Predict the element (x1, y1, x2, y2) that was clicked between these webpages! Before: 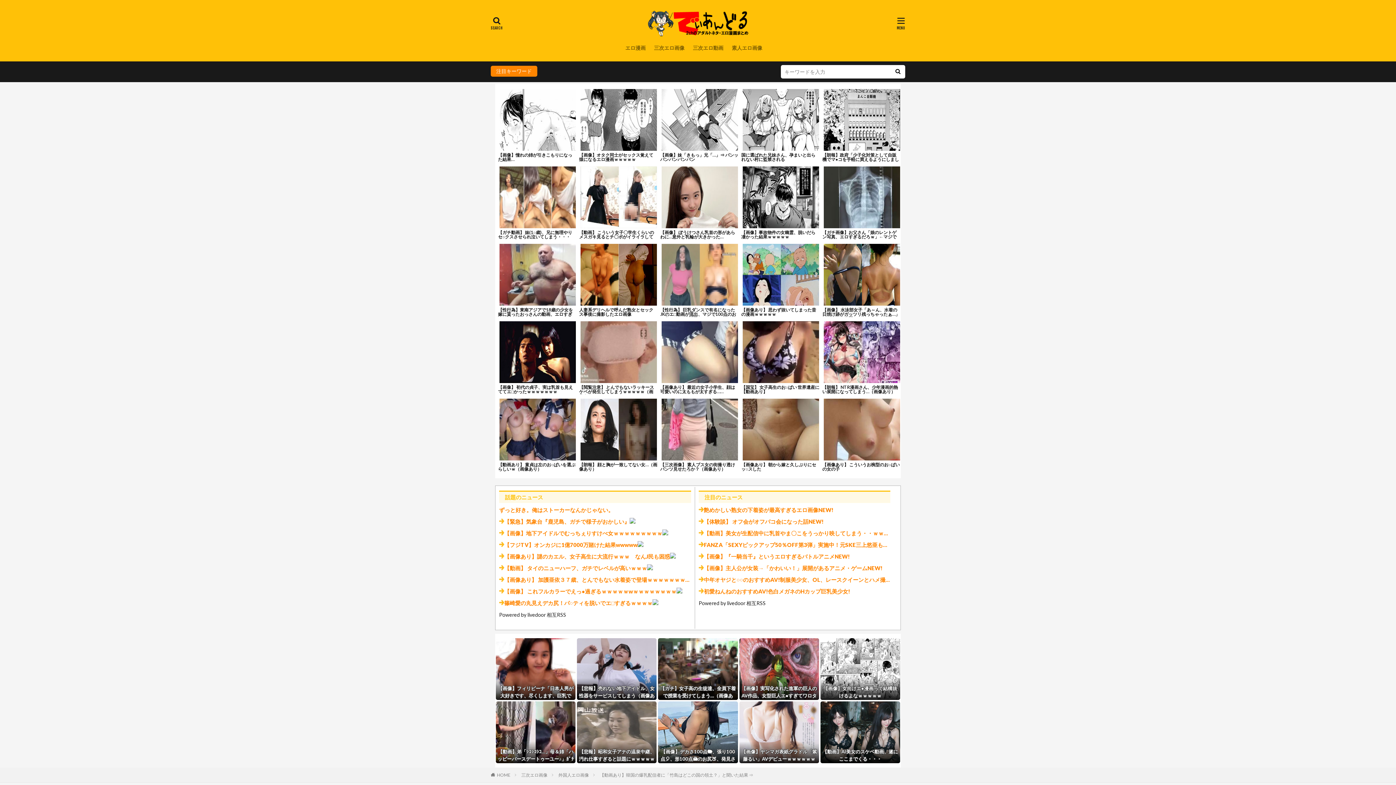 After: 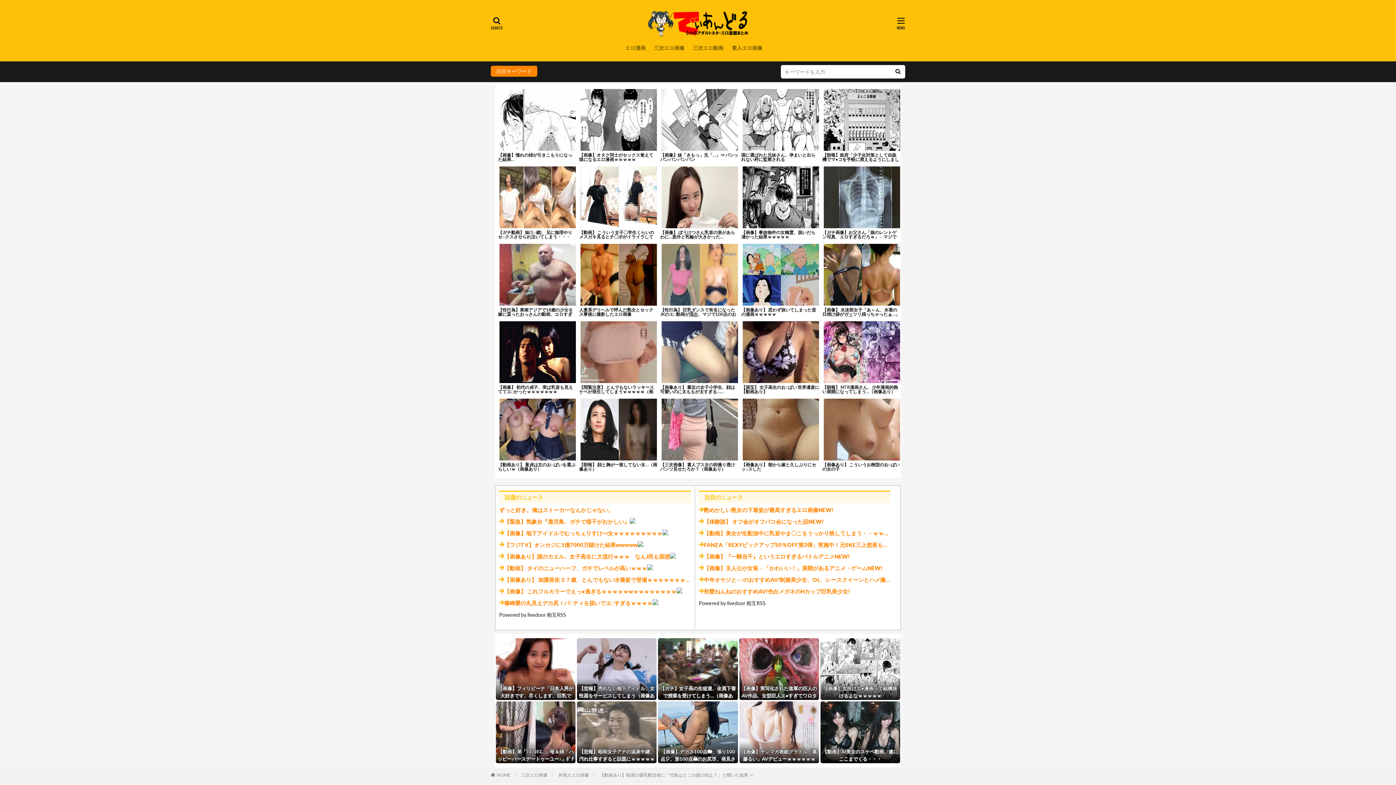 Action: label: ずっと好き。俺はストーカーなんかじゃない。 bbox: (499, 506, 613, 513)